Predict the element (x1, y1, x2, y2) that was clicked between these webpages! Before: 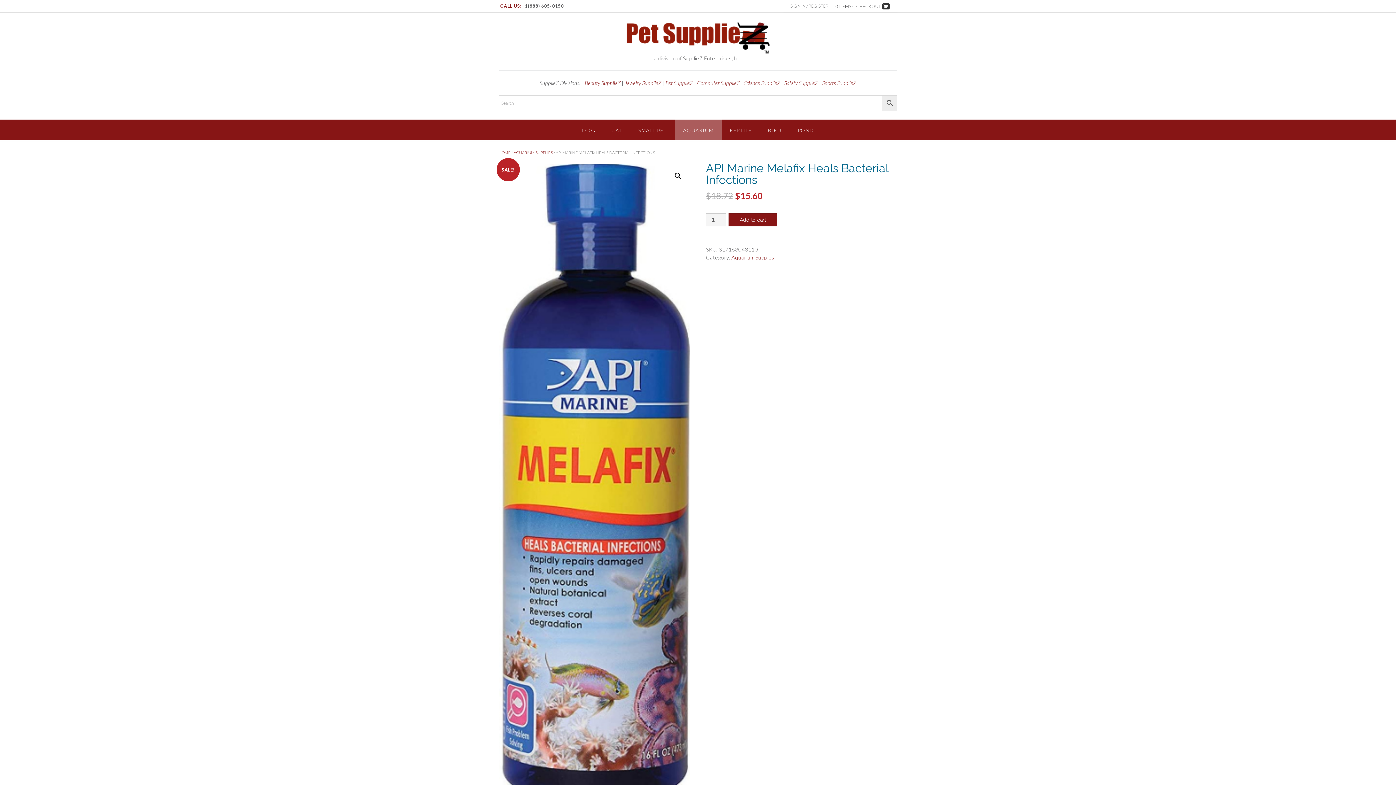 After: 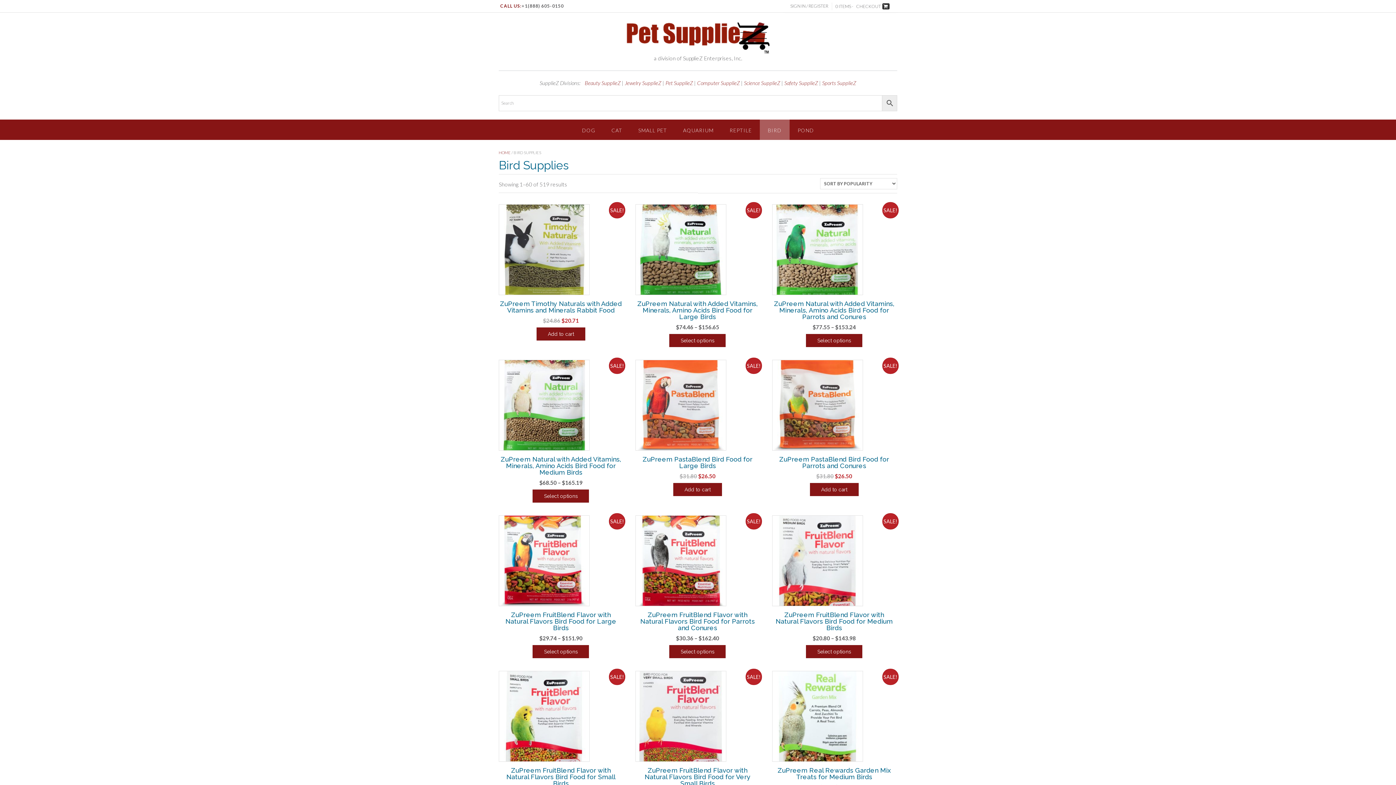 Action: label: BIRD bbox: (760, 119, 789, 139)